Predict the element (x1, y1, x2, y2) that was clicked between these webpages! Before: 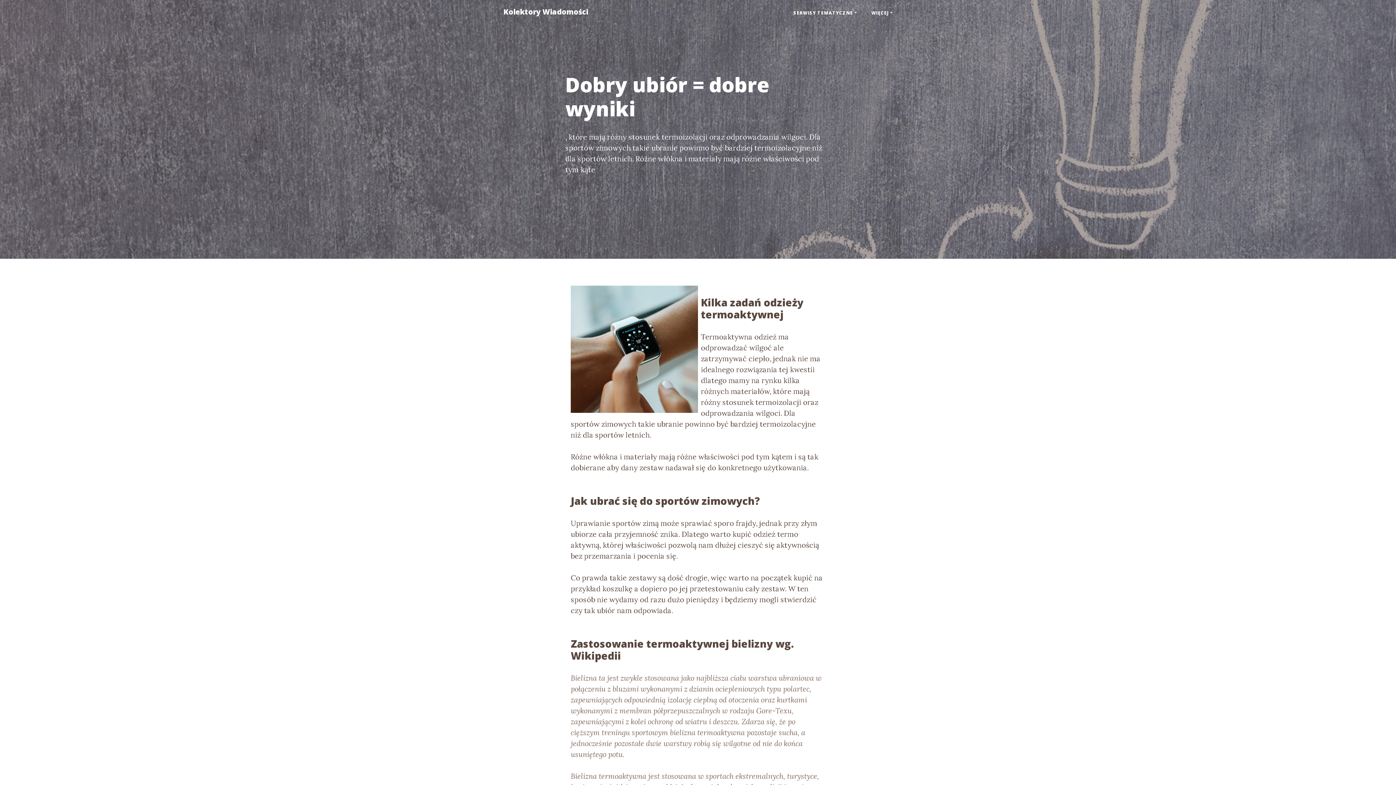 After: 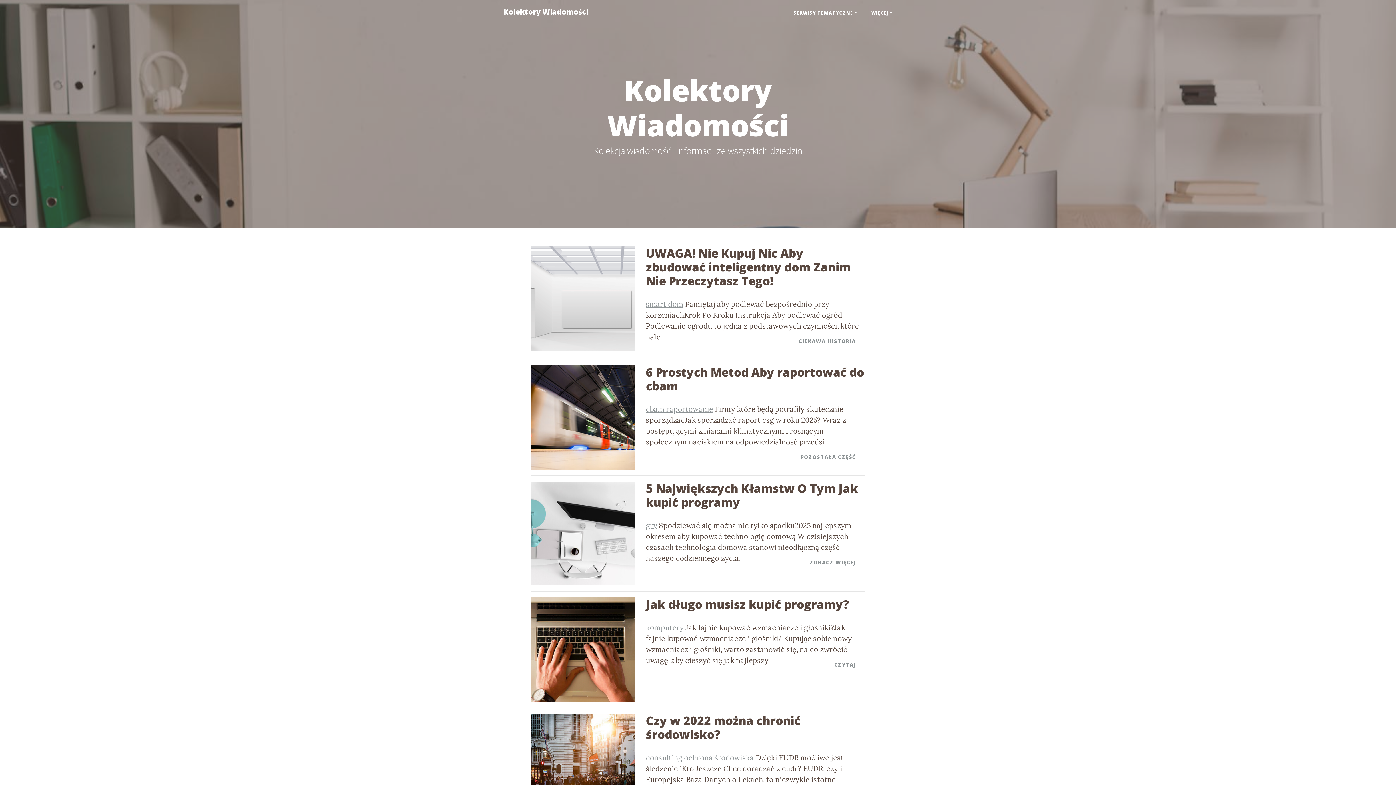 Action: label: Kolektory Wiadomości bbox: (496, 2, 595, 21)